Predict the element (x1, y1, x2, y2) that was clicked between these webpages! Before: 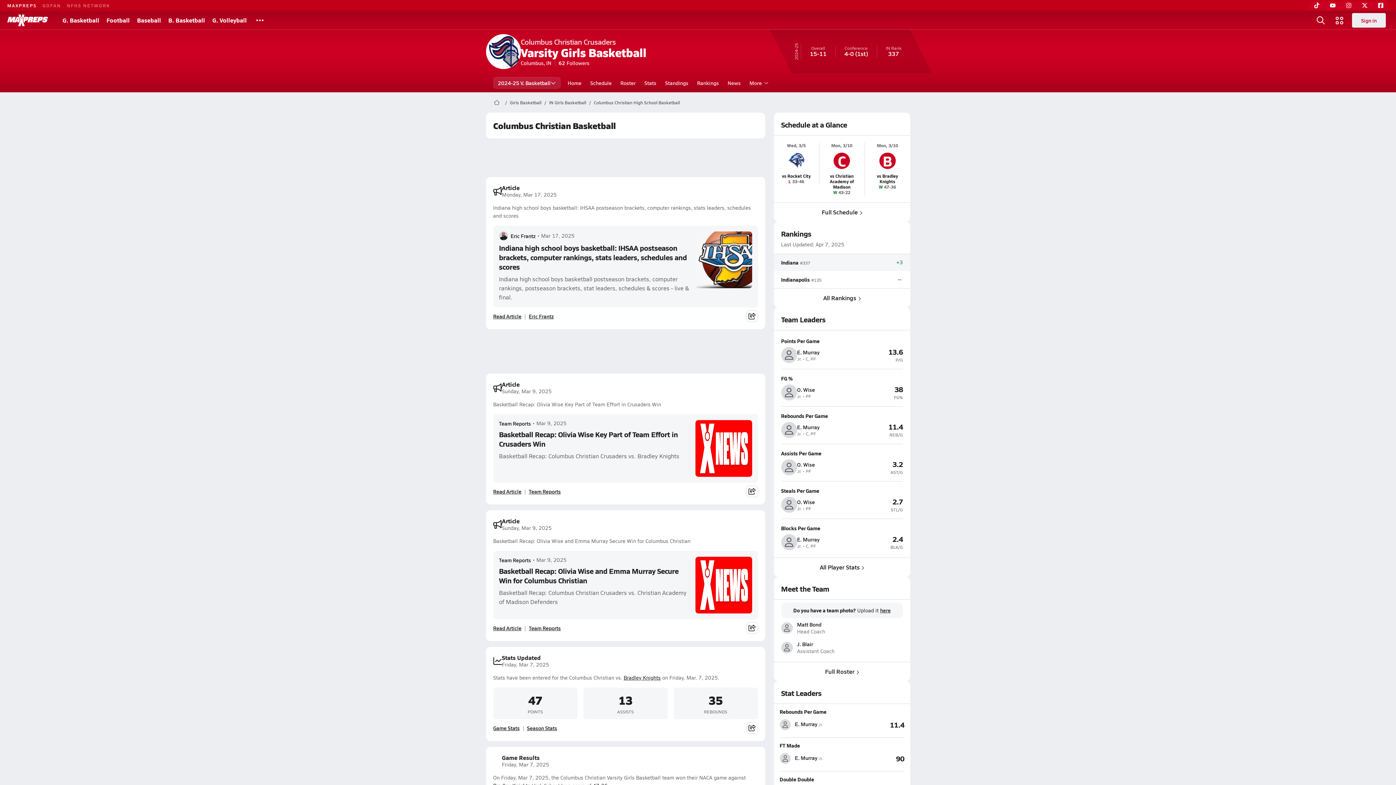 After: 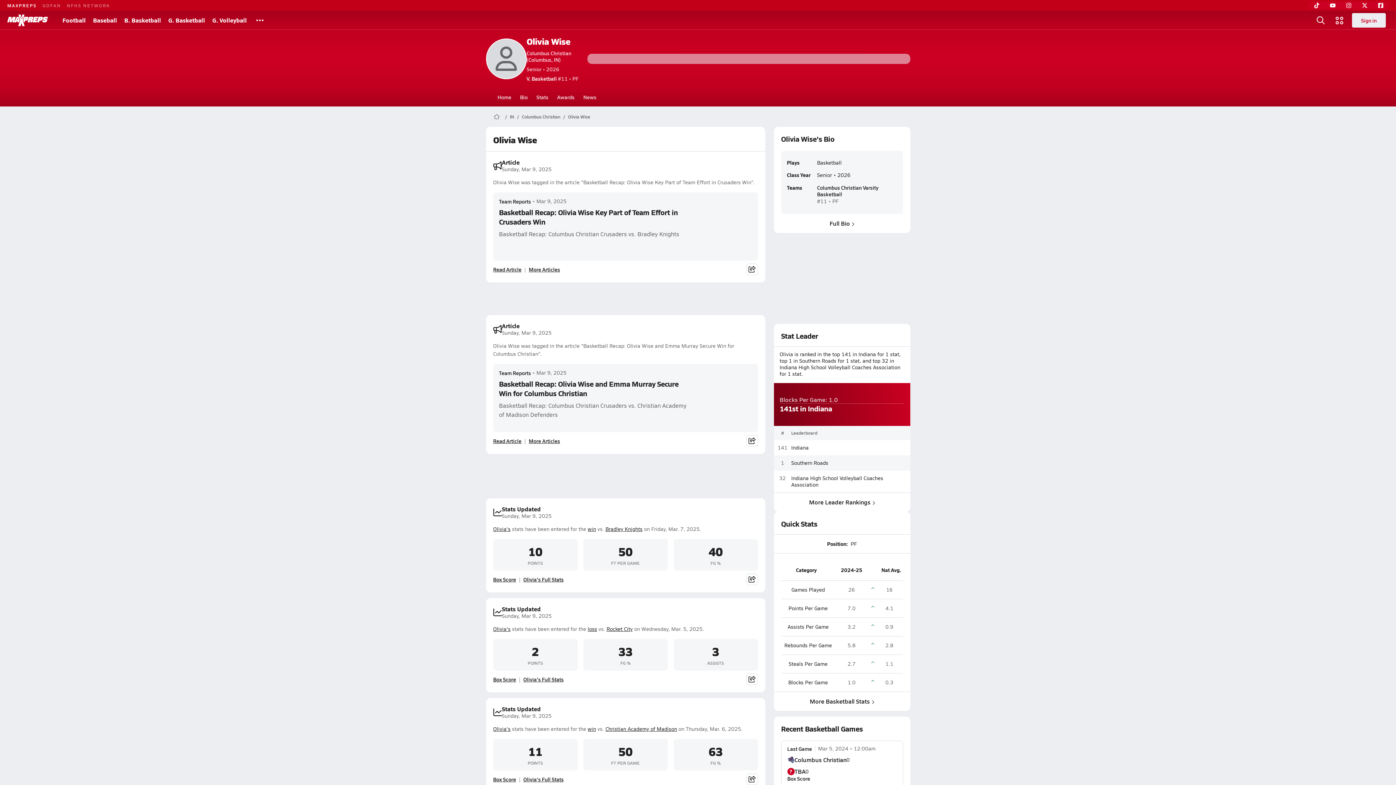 Action: bbox: (781, 497, 886, 513) label: O. Wise
Jr. • PF